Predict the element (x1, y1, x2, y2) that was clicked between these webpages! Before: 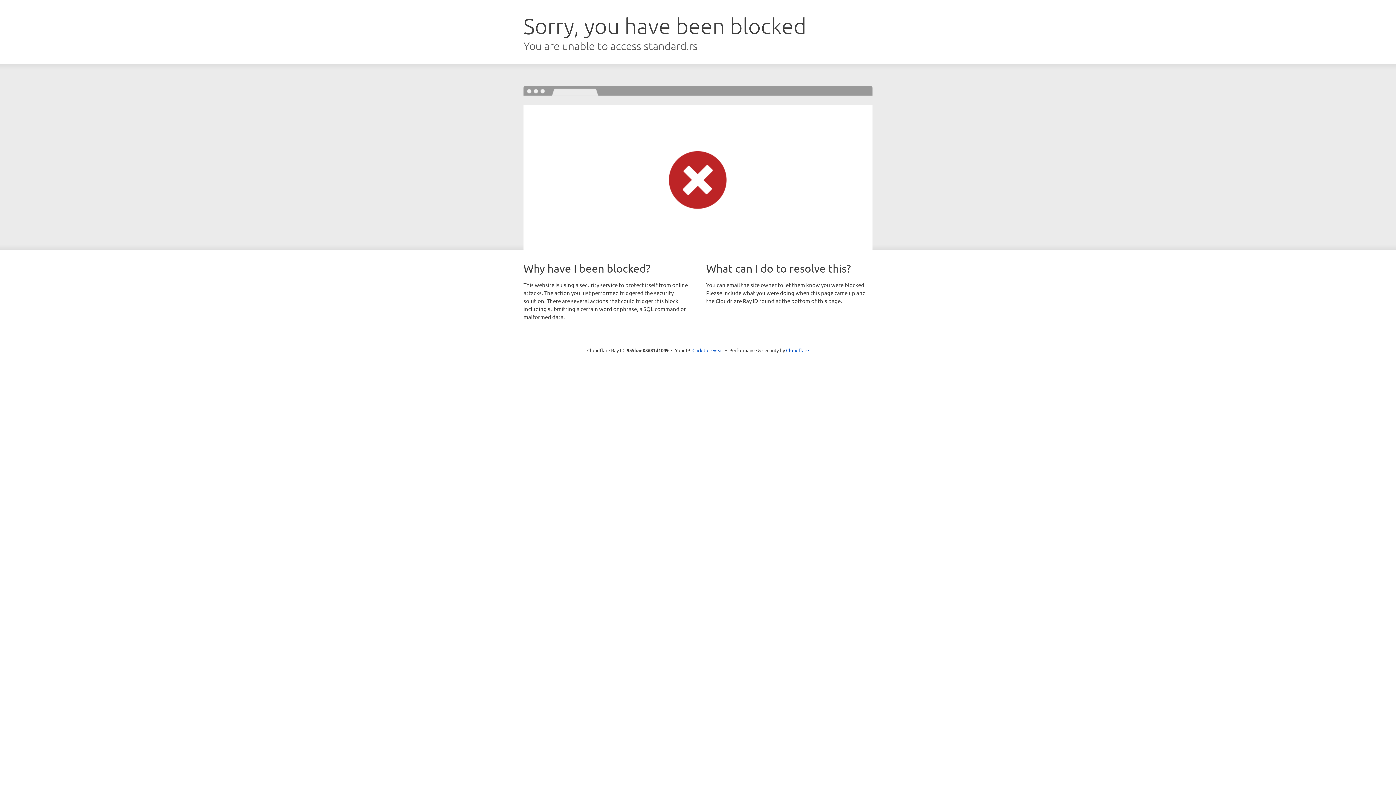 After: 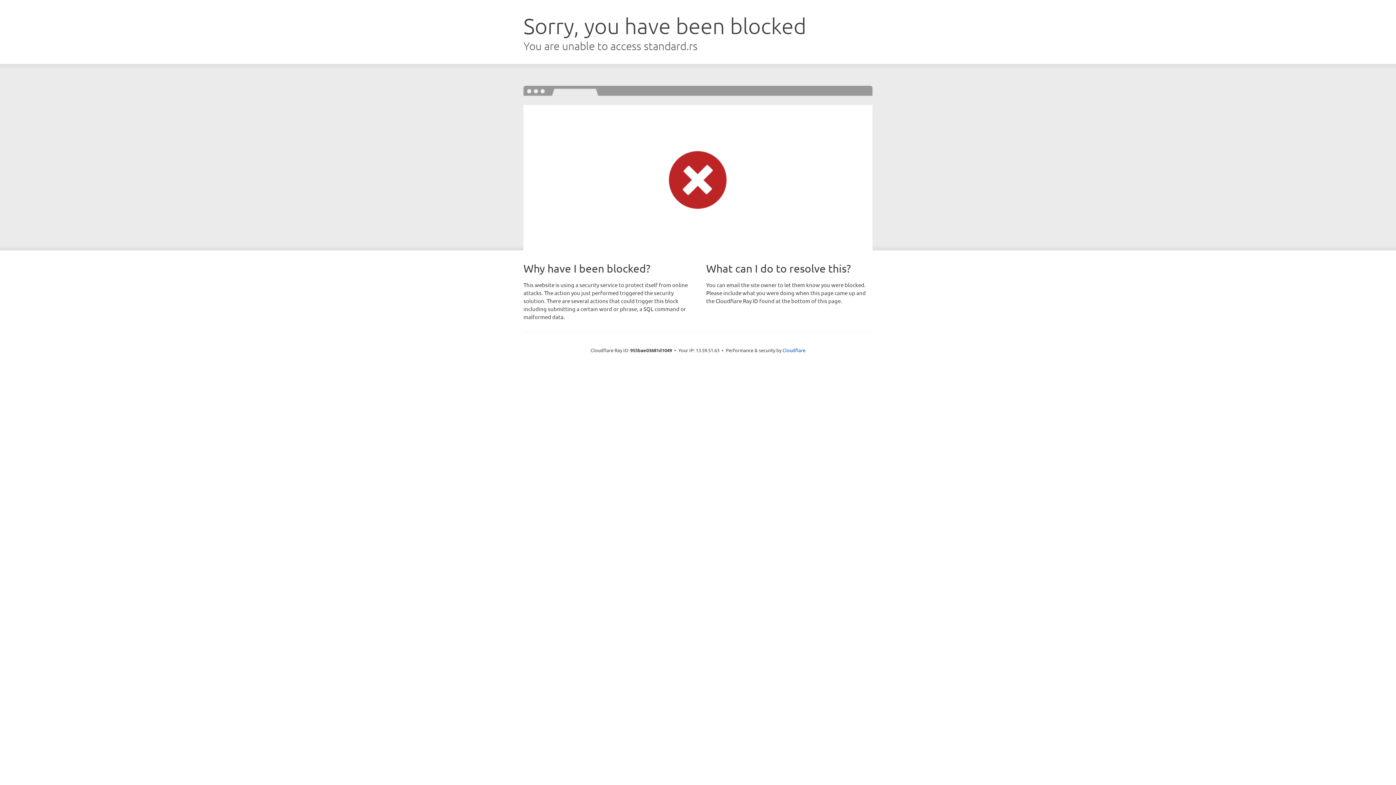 Action: label: Click to reveal bbox: (692, 346, 723, 353)